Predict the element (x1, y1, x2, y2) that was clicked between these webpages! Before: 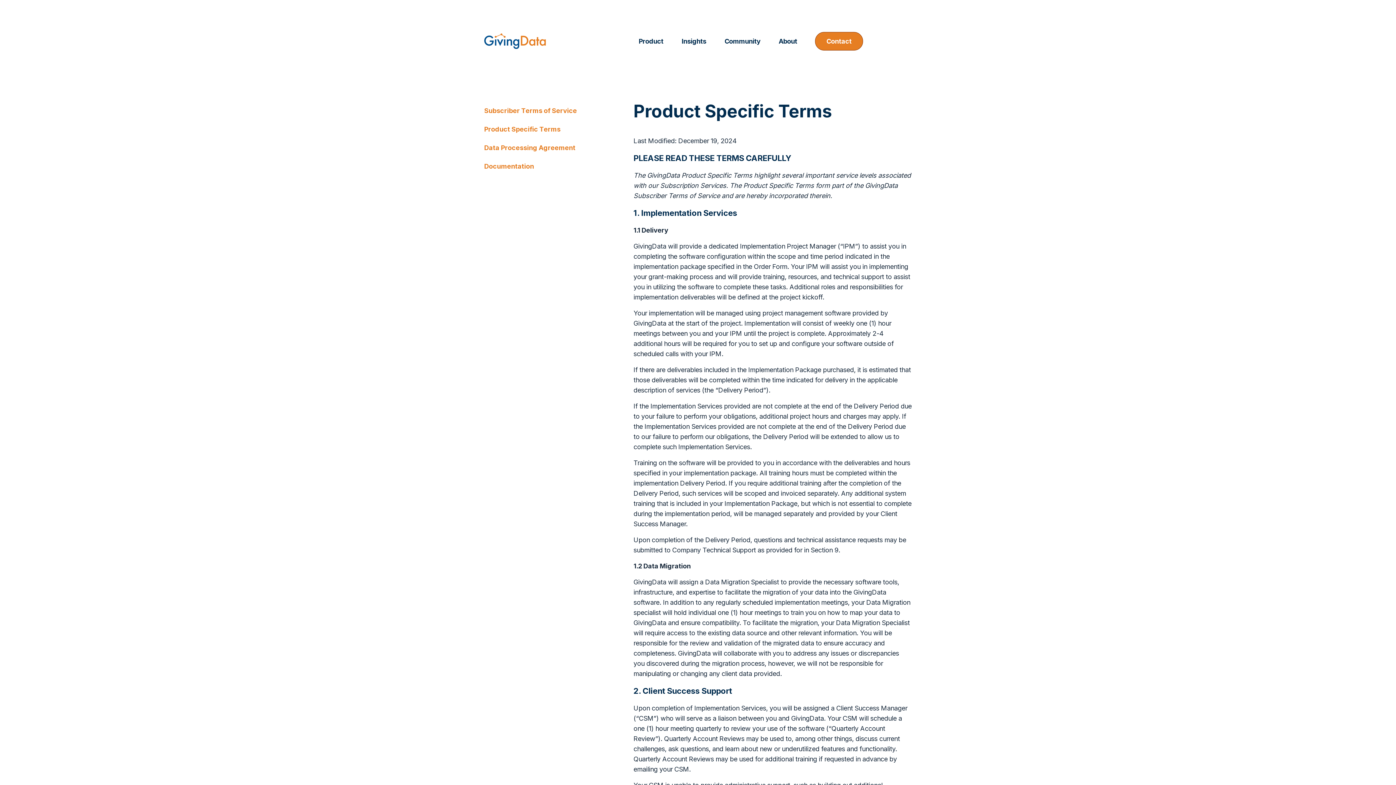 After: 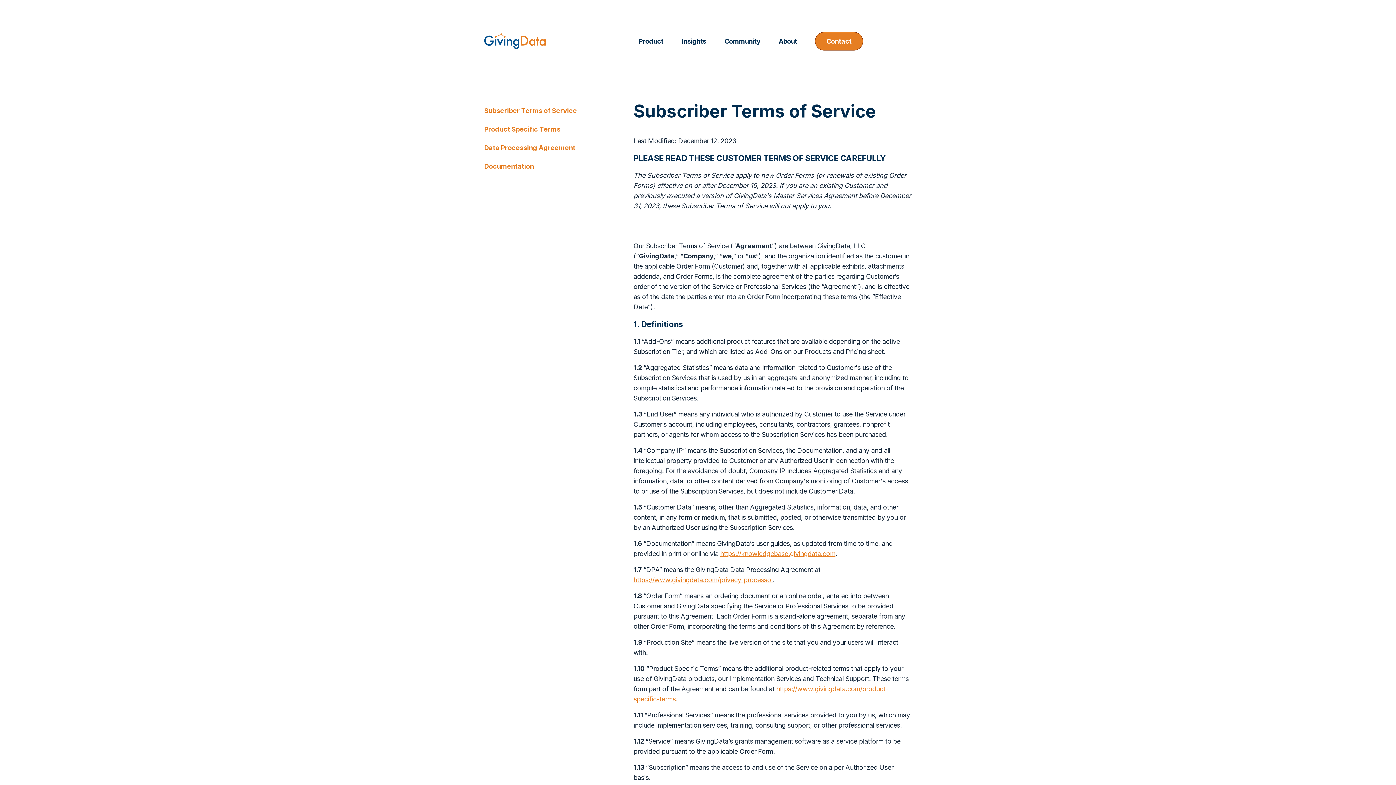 Action: label: Subscriber Terms of Service bbox: (484, 106, 613, 115)